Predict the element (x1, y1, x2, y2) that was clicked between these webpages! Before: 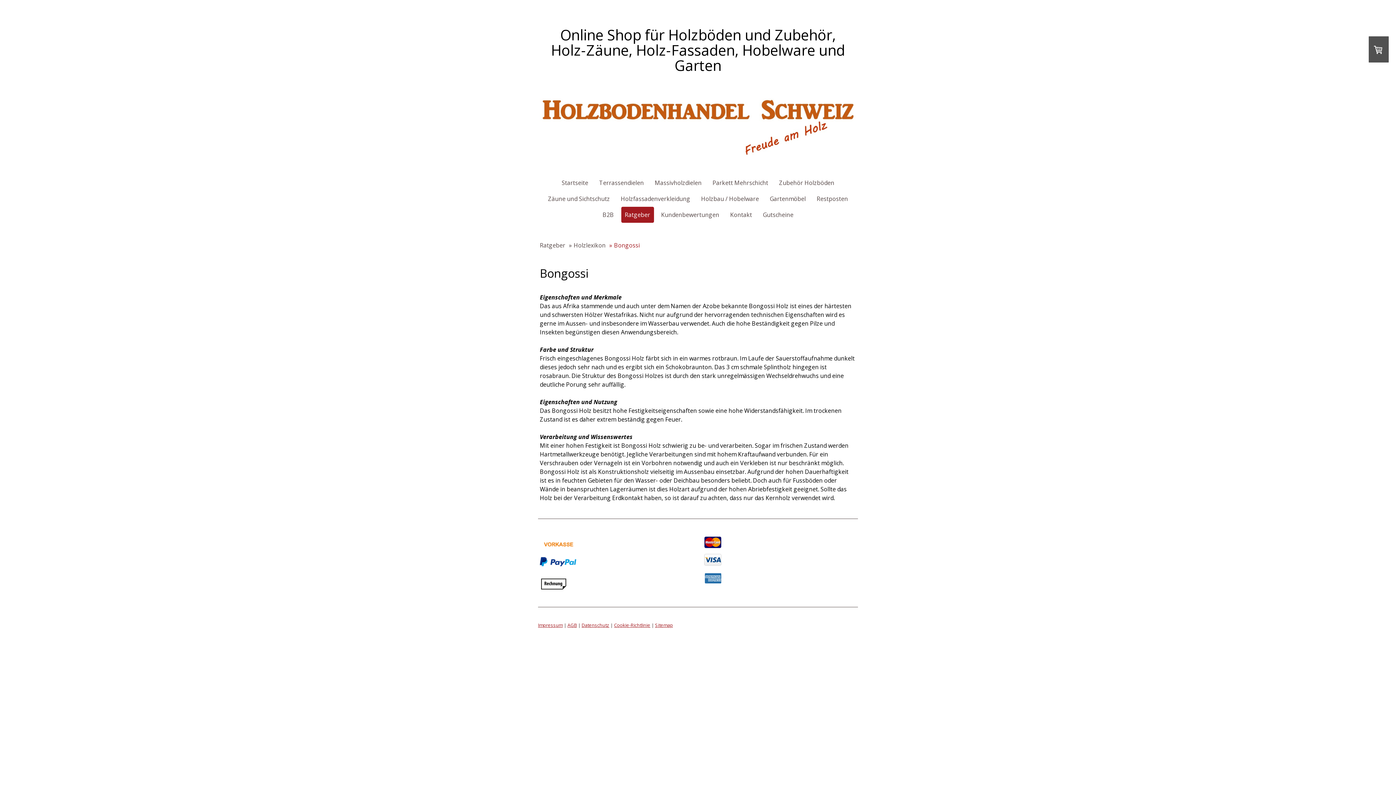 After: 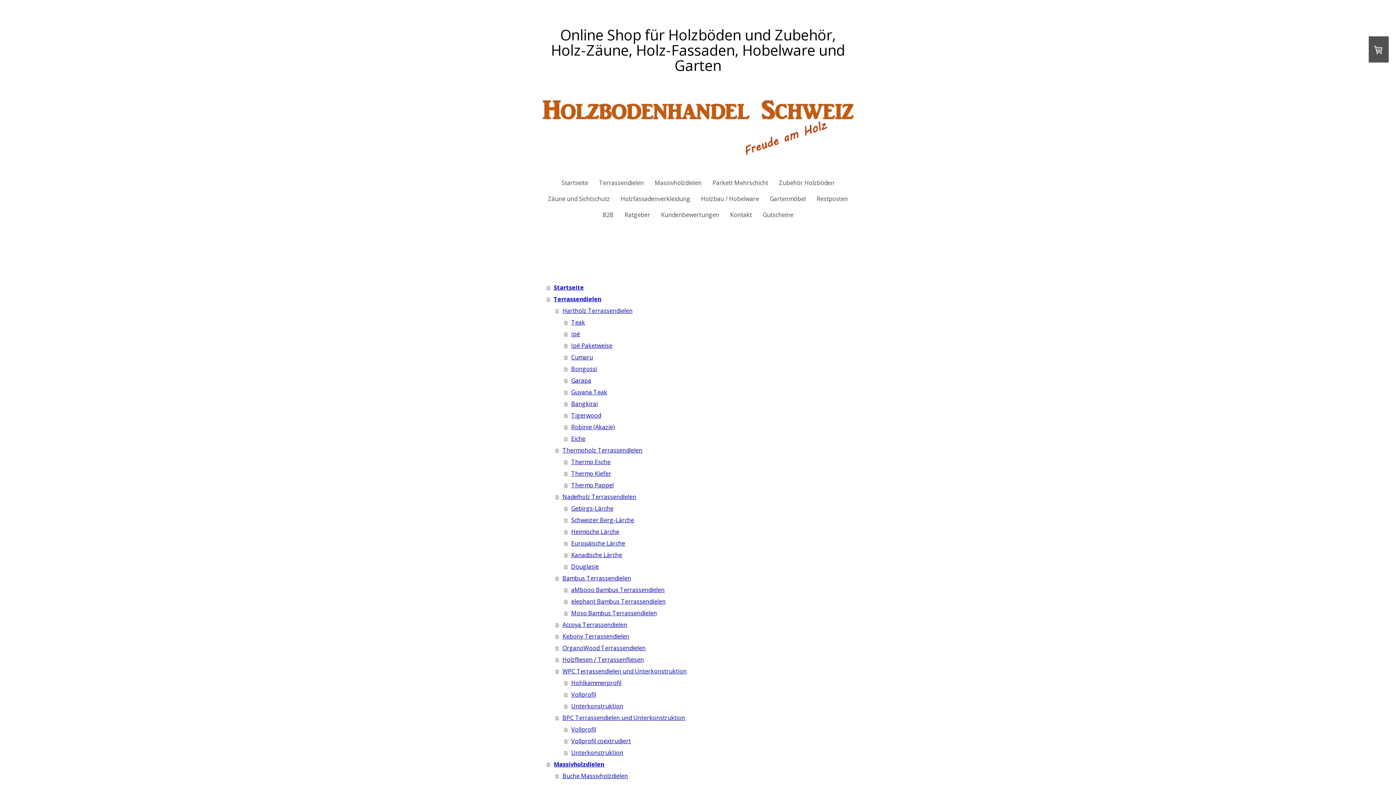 Action: label: Sitemap bbox: (655, 622, 673, 628)